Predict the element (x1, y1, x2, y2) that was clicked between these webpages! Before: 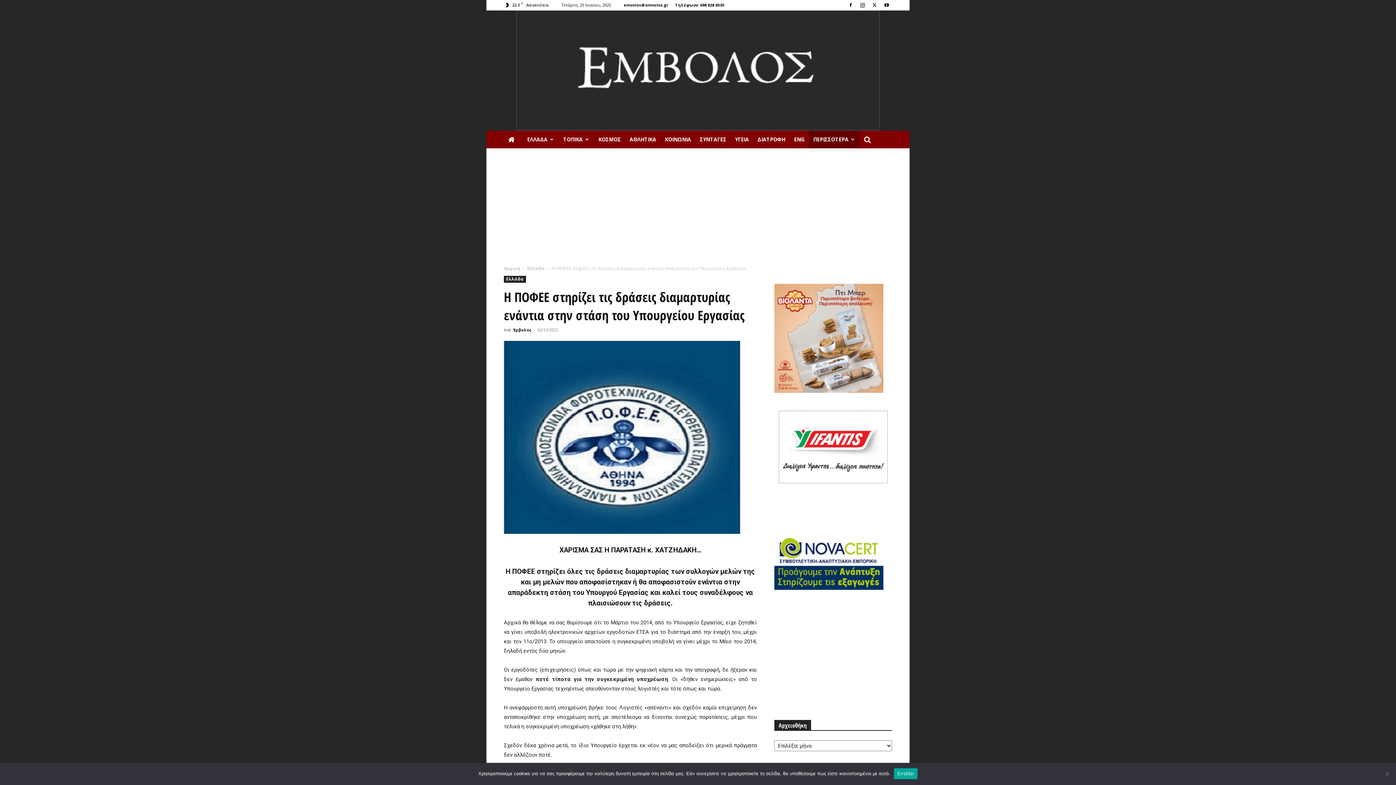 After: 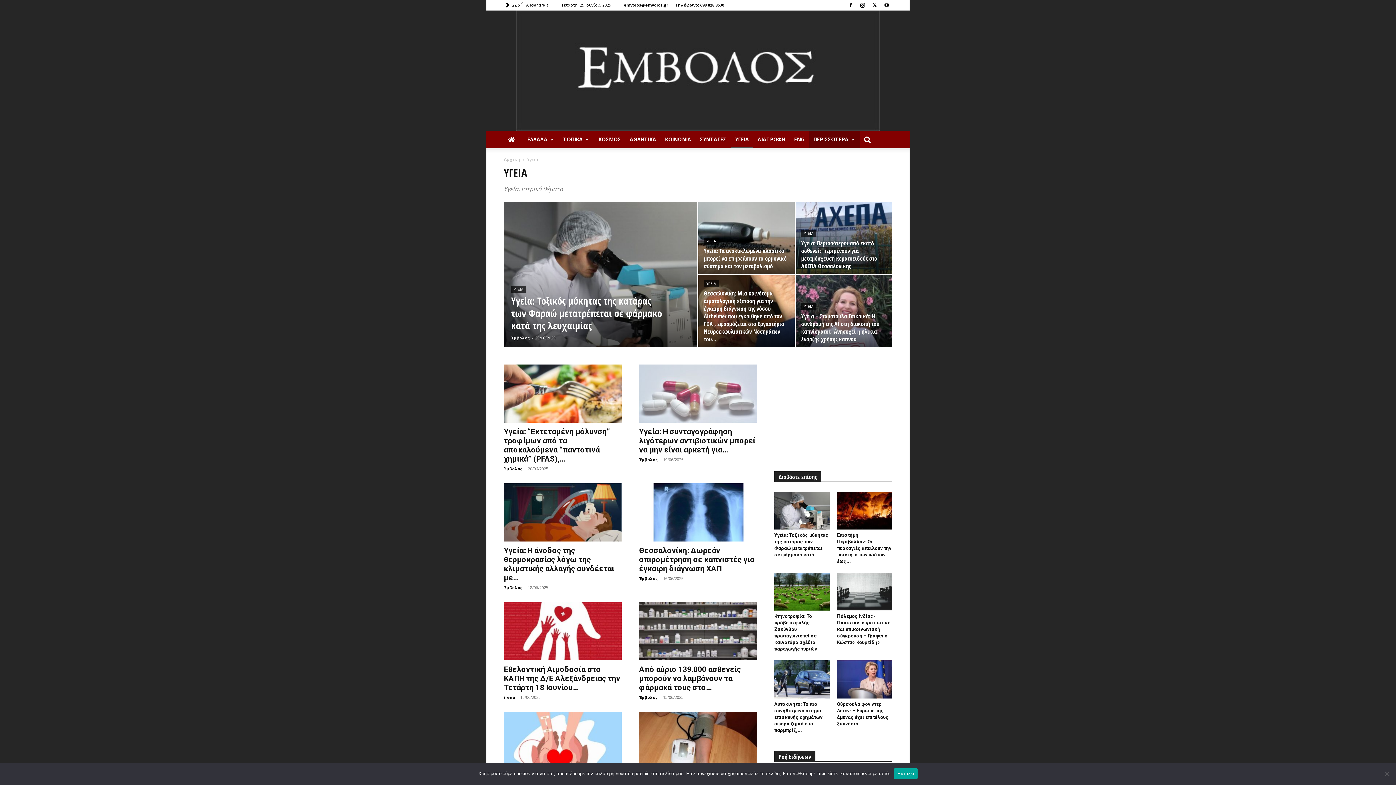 Action: bbox: (730, 130, 753, 148) label: ΥΓΕΙΑ